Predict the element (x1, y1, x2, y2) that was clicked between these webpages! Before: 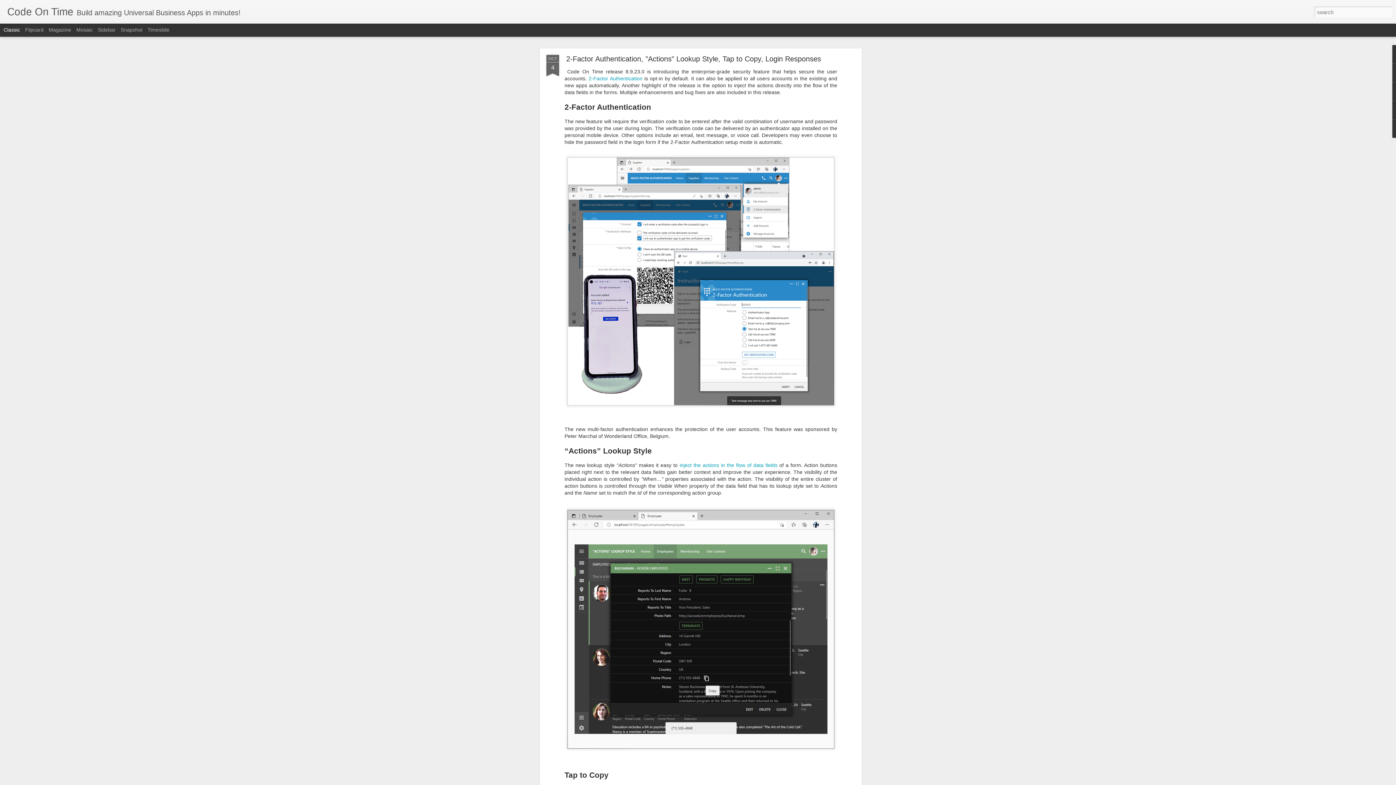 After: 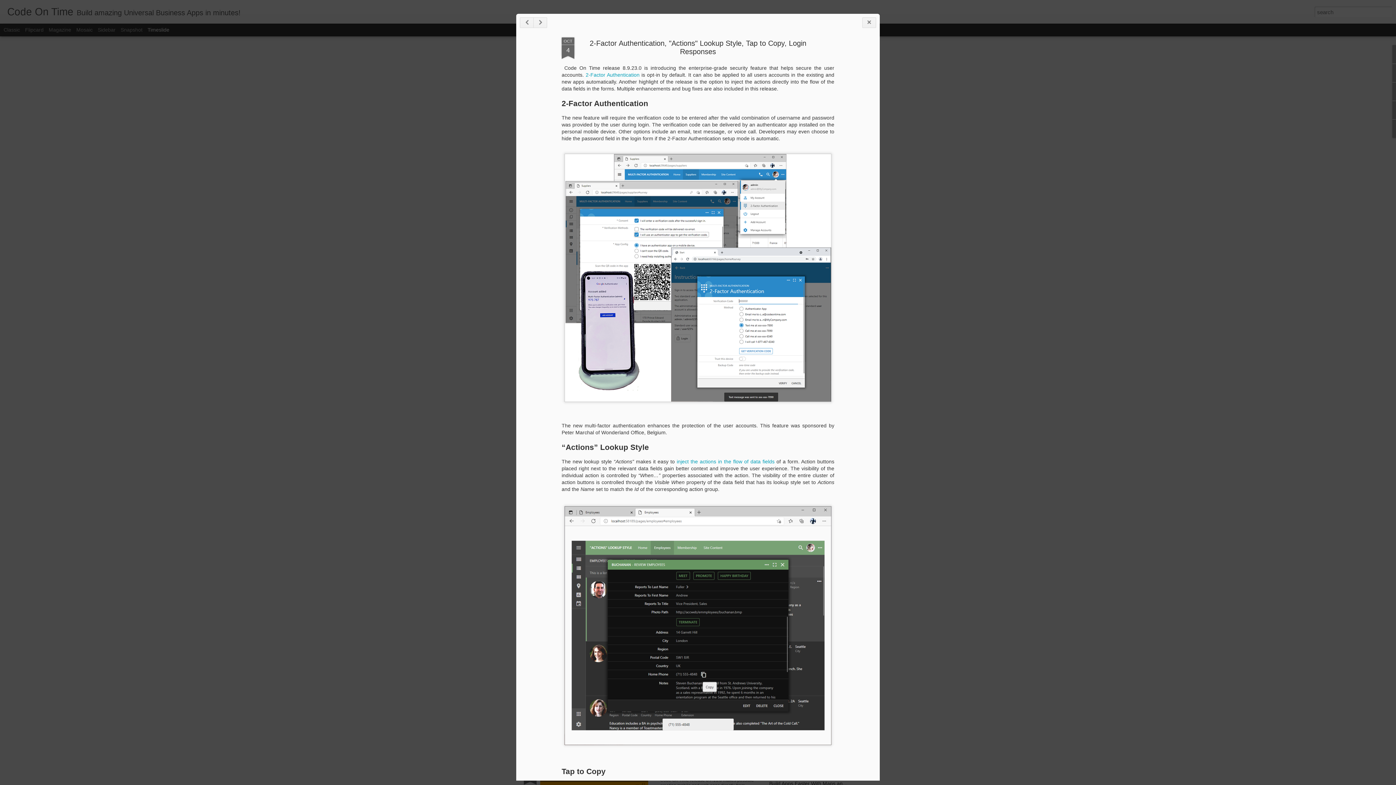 Action: bbox: (147, 26, 169, 32) label: Timeslide